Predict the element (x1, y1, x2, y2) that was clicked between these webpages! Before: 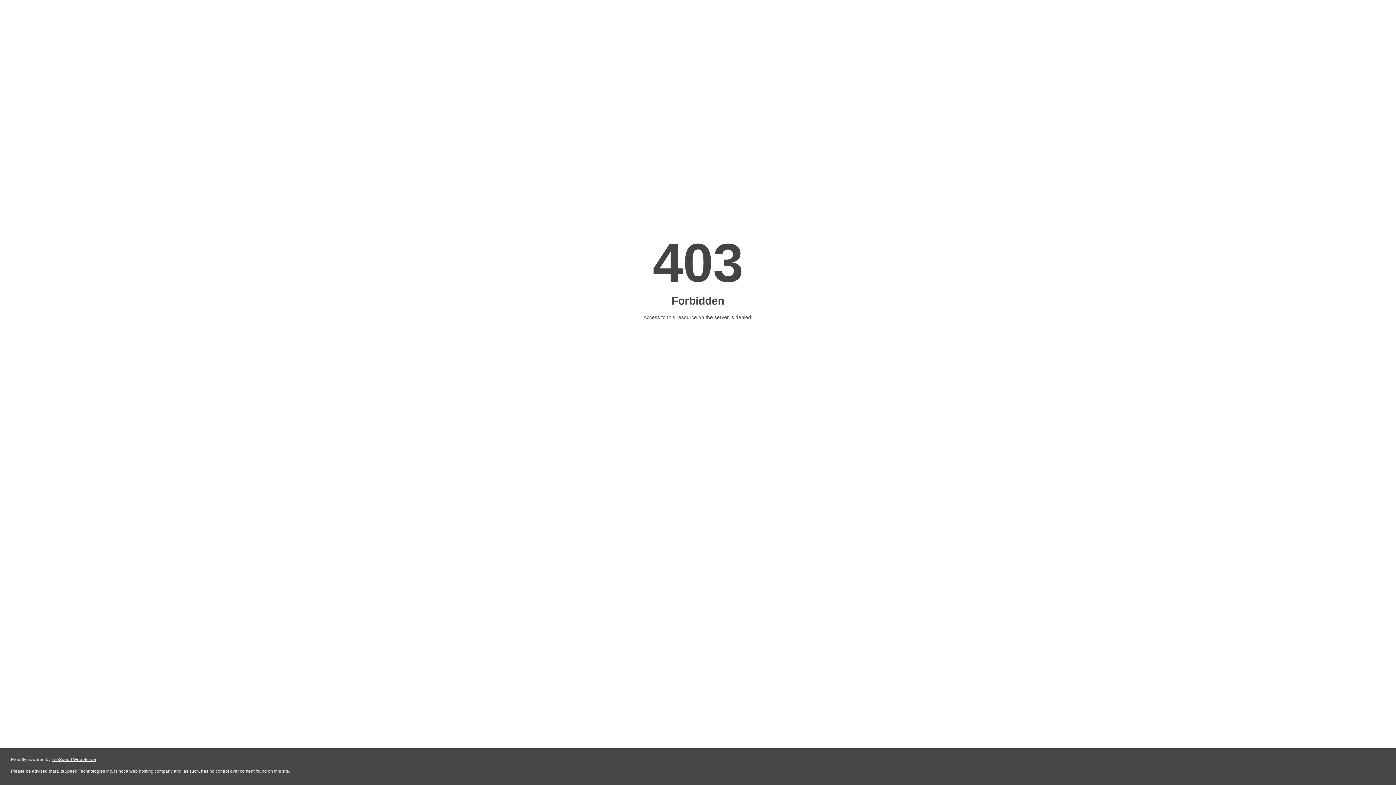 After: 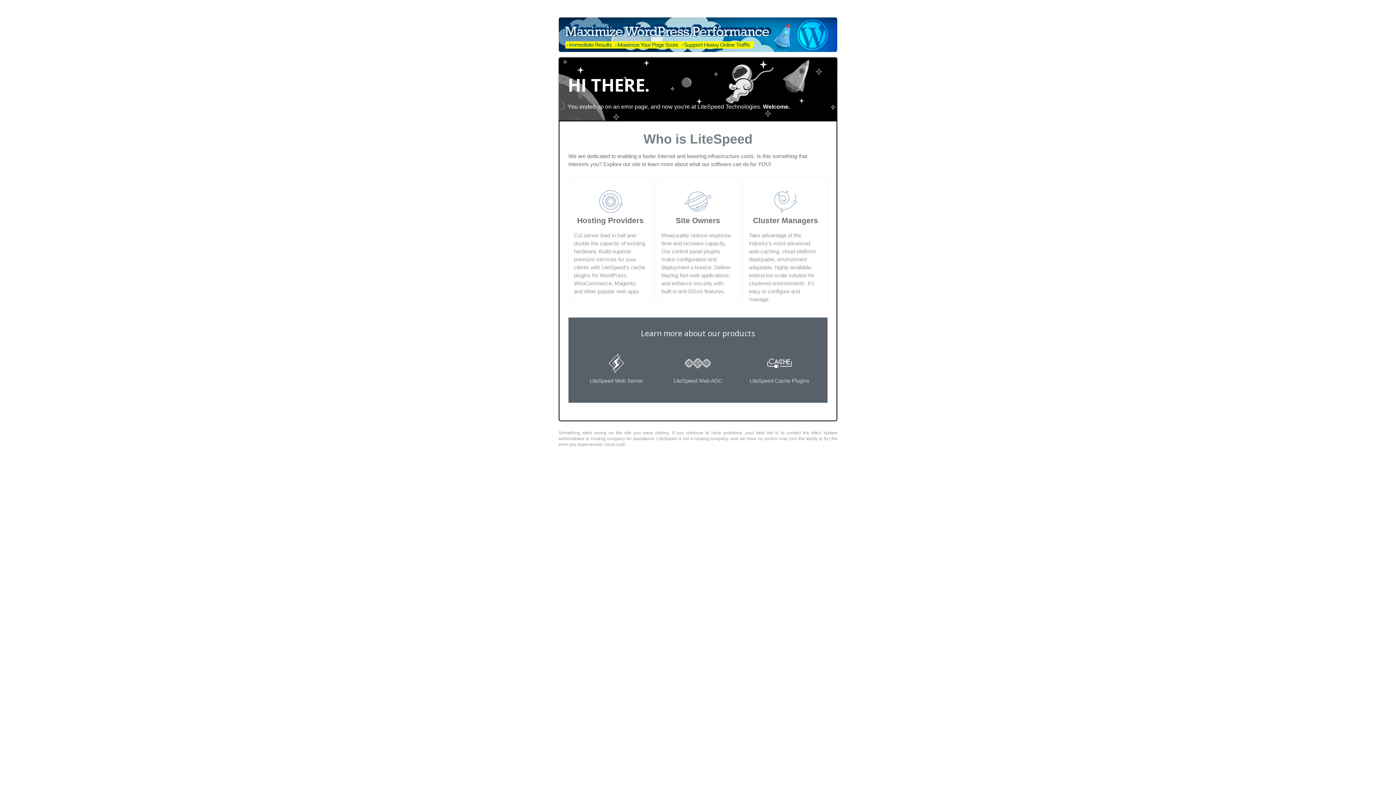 Action: bbox: (51, 757, 96, 762) label: LiteSpeed Web Server